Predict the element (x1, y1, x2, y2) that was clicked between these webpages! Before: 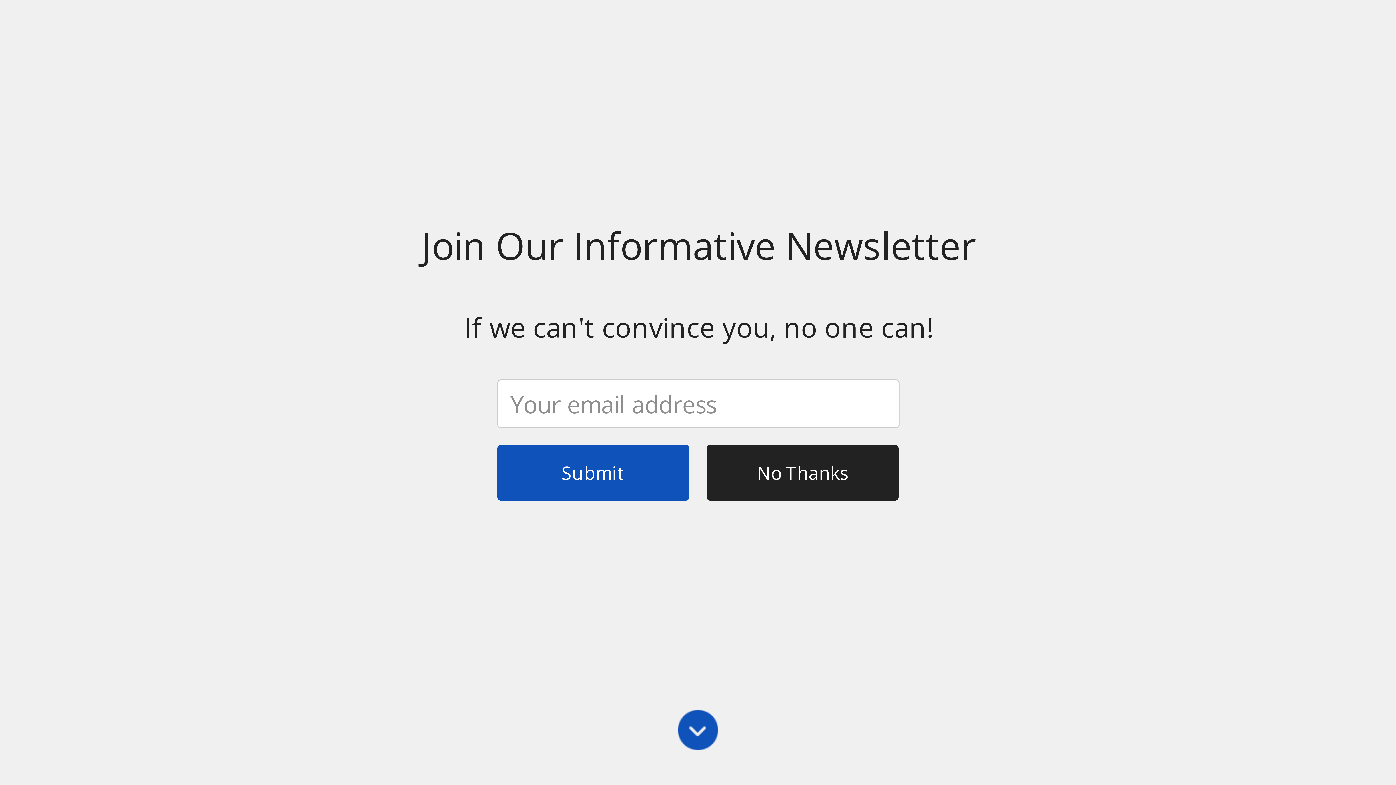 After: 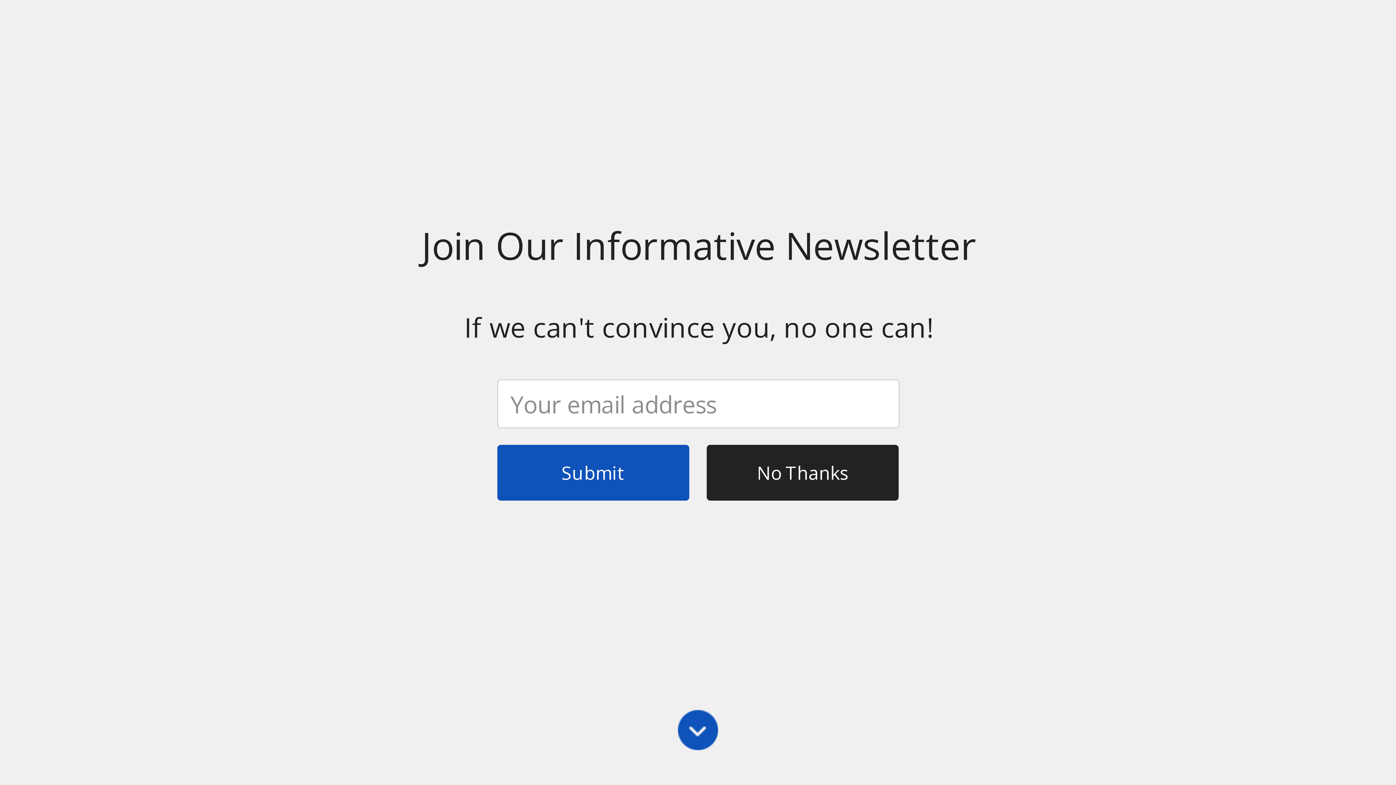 Action: label: THE REST OF THE STORY- 2025 bbox: (600, 98, 677, 115)